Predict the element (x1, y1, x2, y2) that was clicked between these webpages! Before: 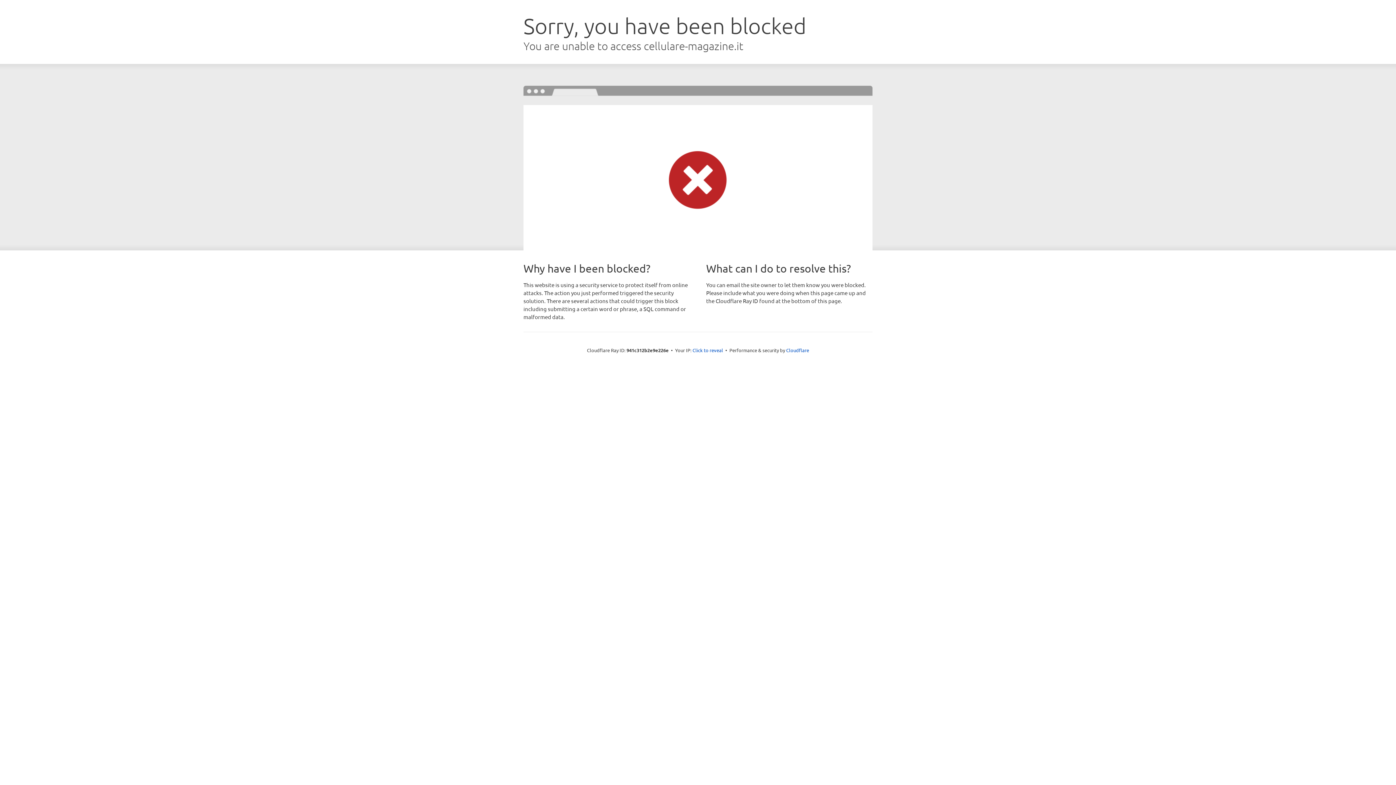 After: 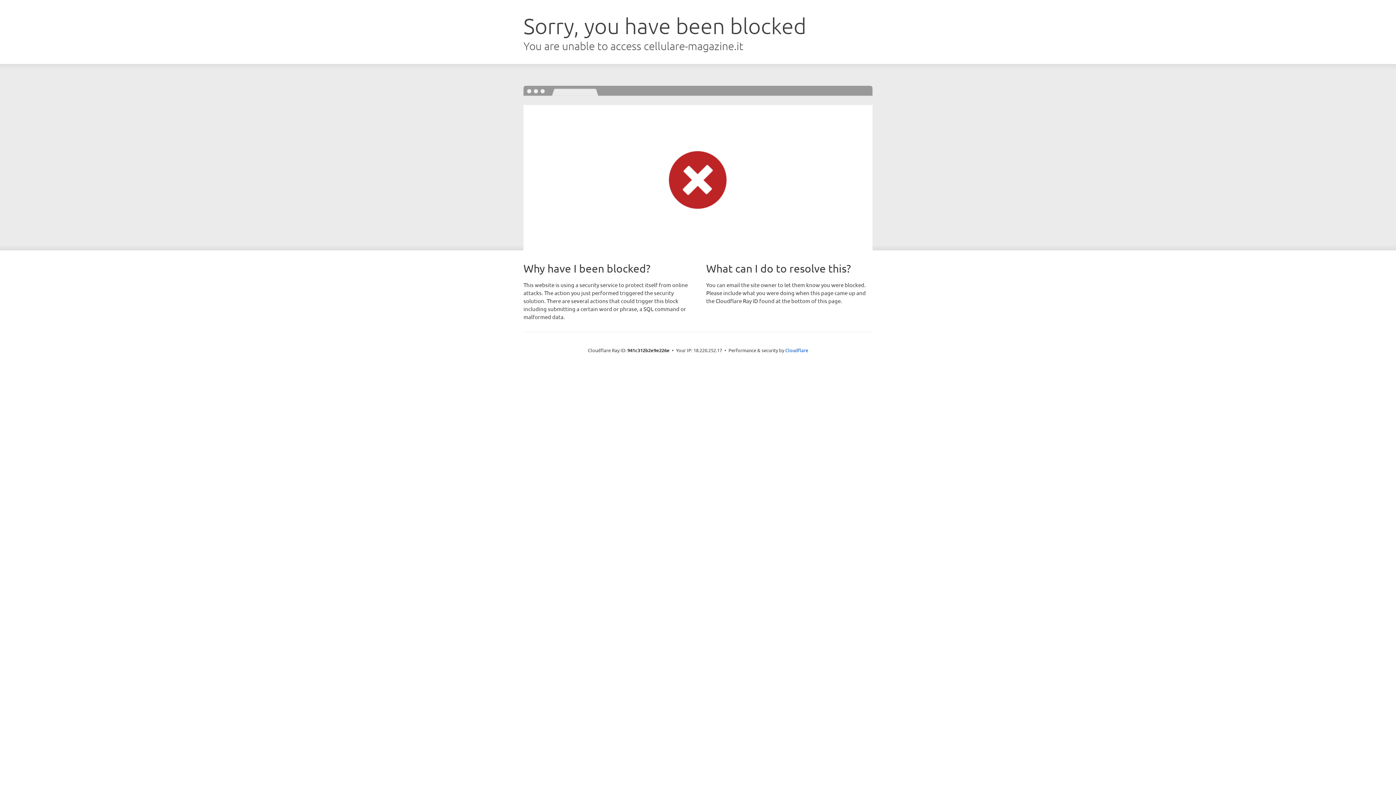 Action: bbox: (692, 346, 723, 353) label: Click to reveal